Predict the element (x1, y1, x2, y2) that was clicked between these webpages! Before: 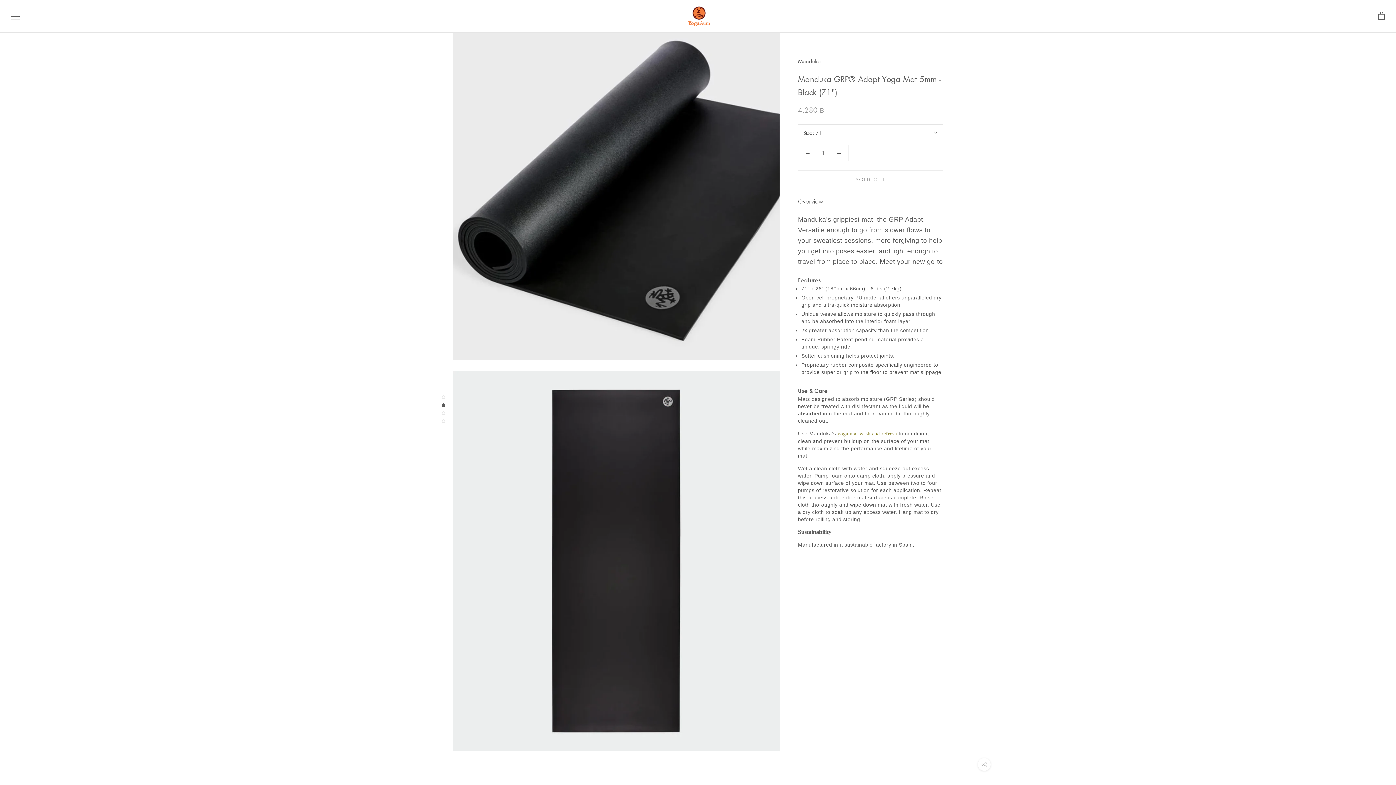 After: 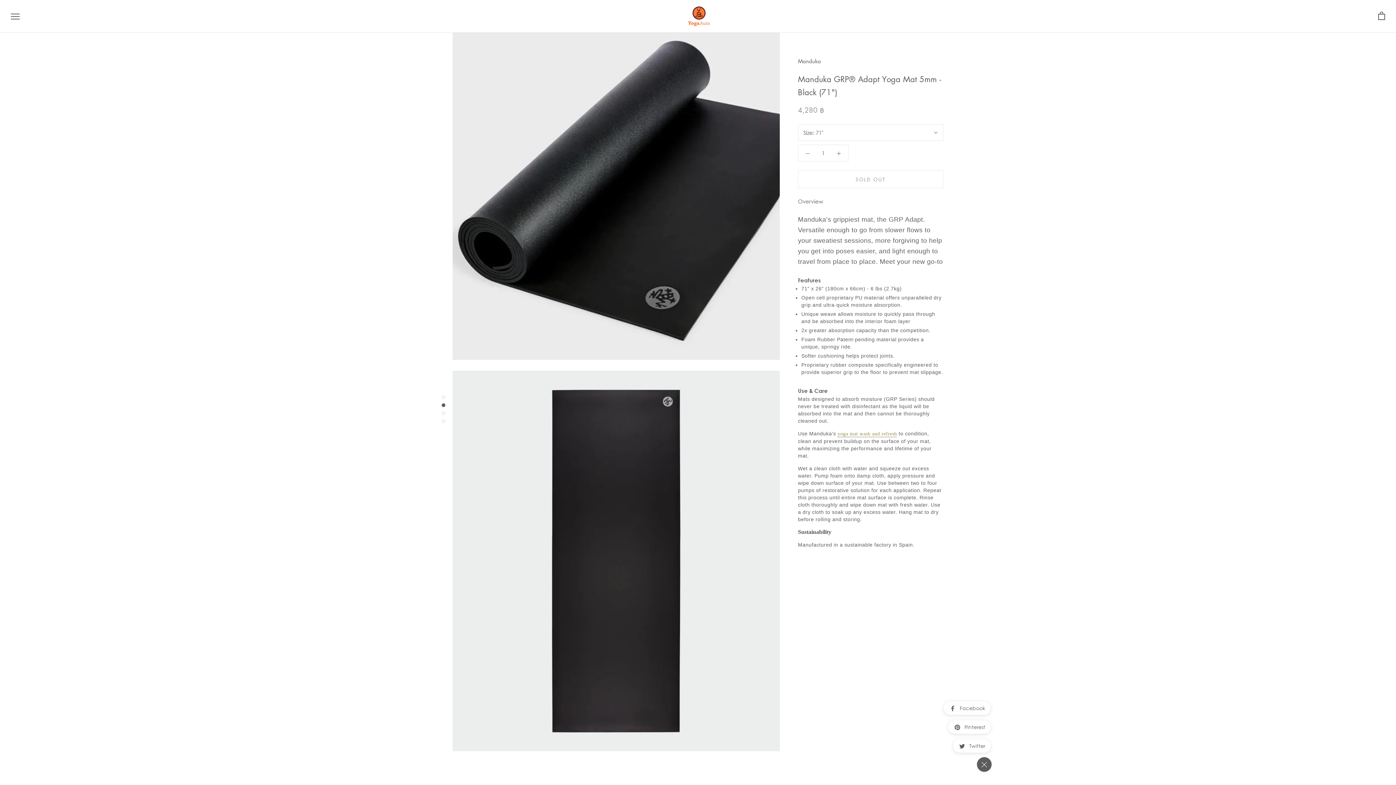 Action: bbox: (978, 758, 990, 770)